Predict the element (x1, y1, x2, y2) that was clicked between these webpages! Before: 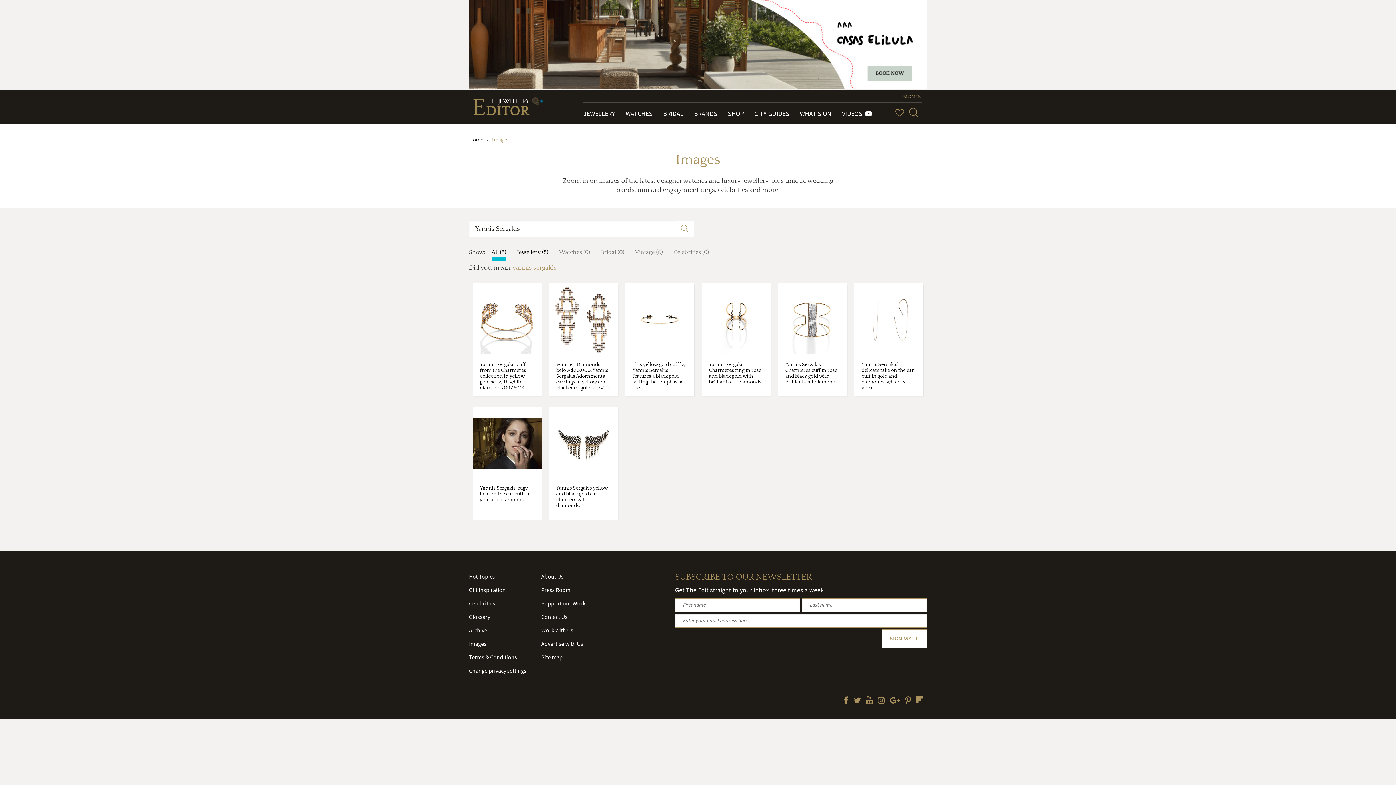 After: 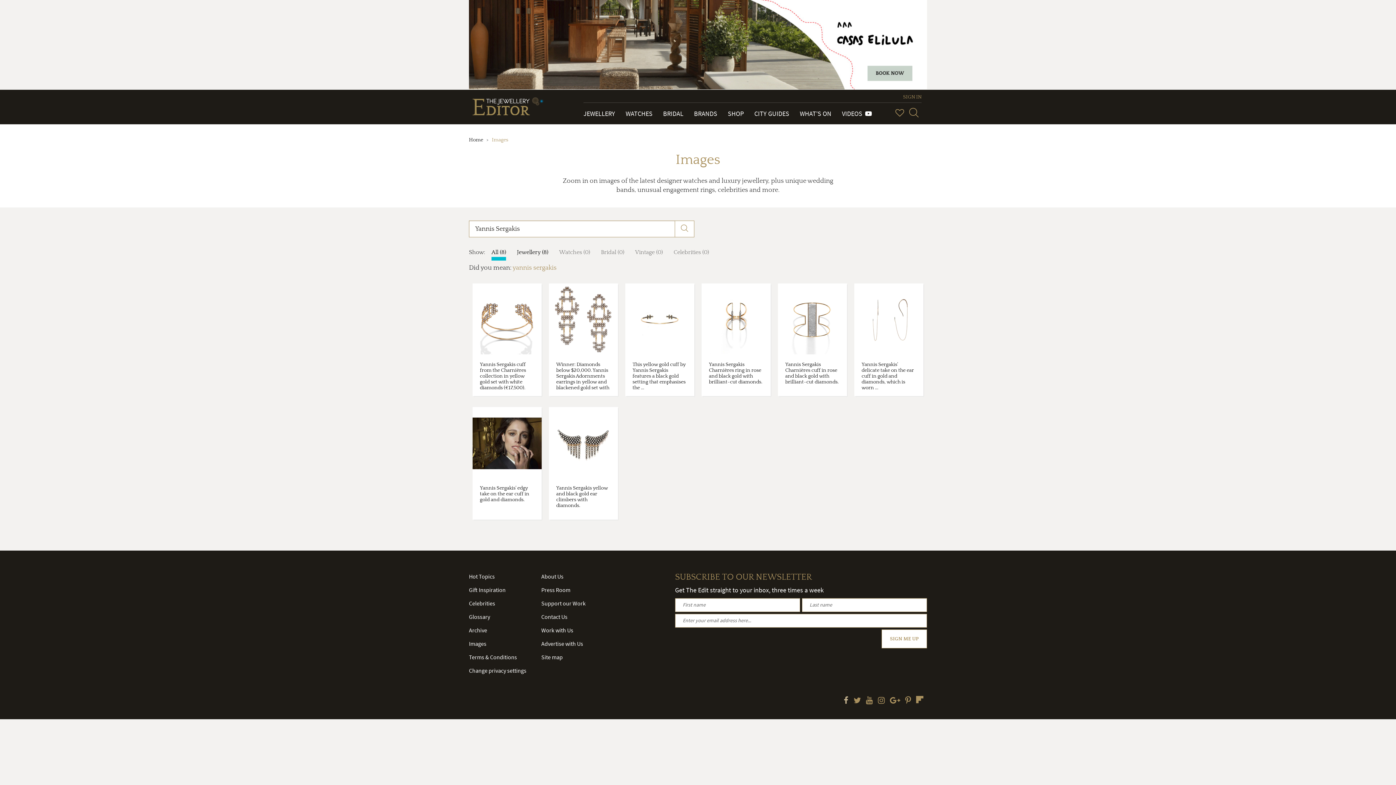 Action: bbox: (844, 697, 848, 705)